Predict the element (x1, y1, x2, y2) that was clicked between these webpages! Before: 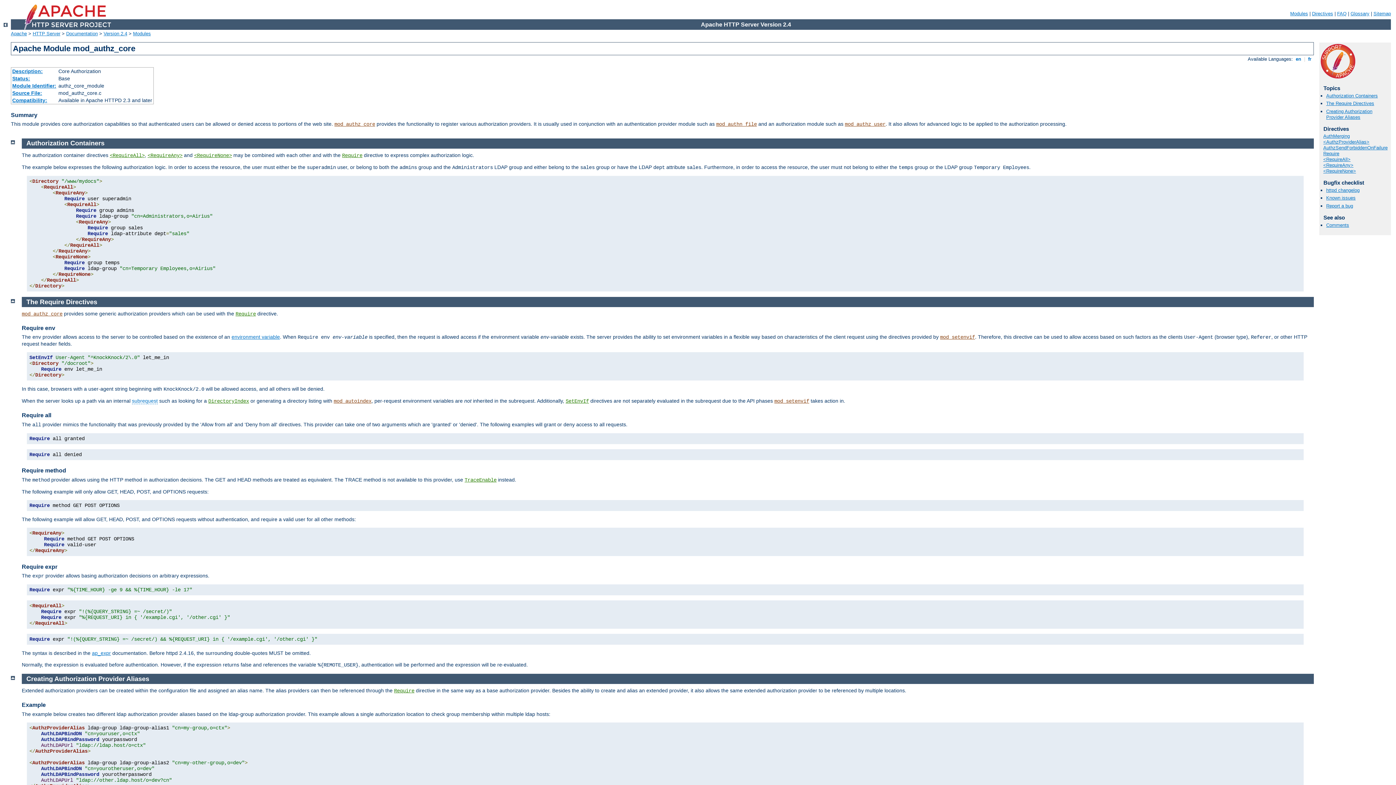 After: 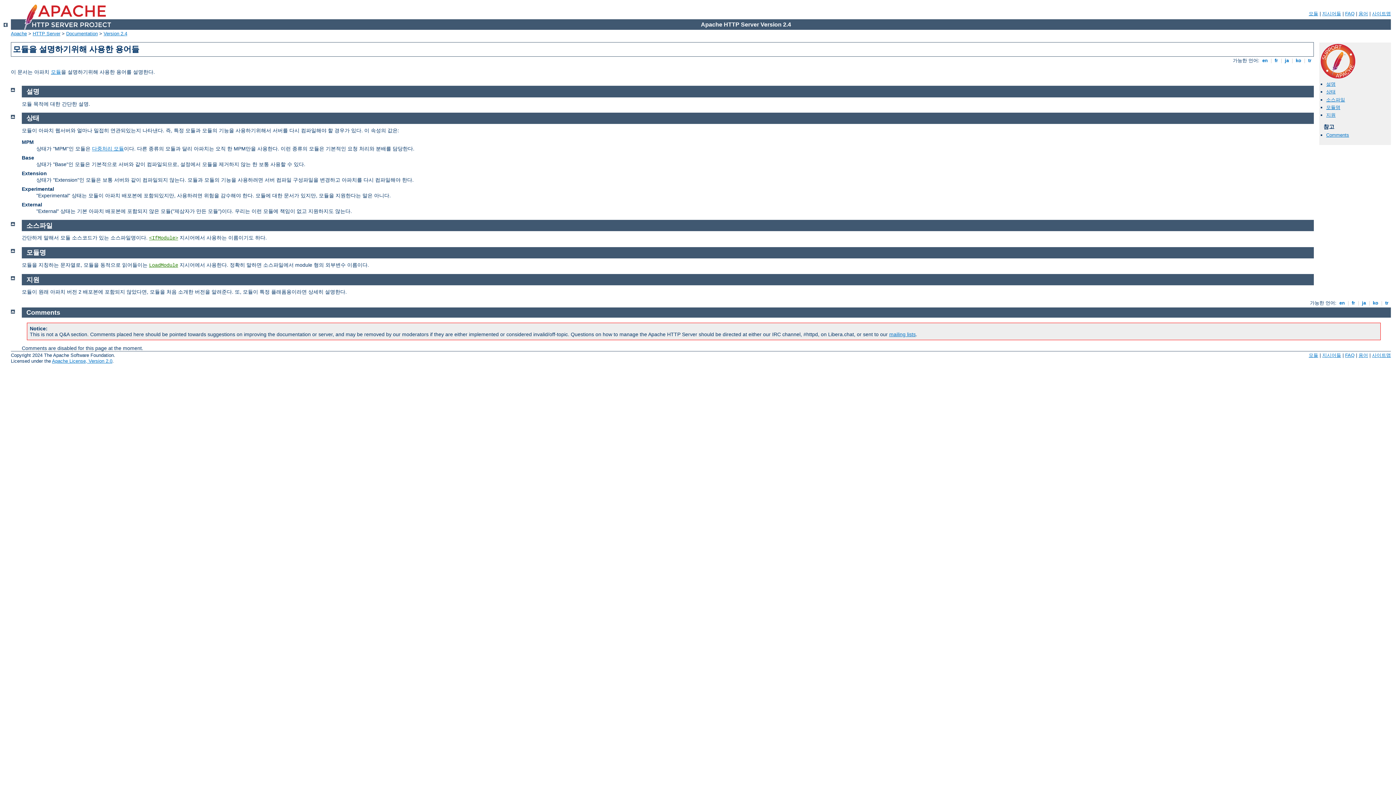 Action: label: Source File: bbox: (12, 90, 42, 96)